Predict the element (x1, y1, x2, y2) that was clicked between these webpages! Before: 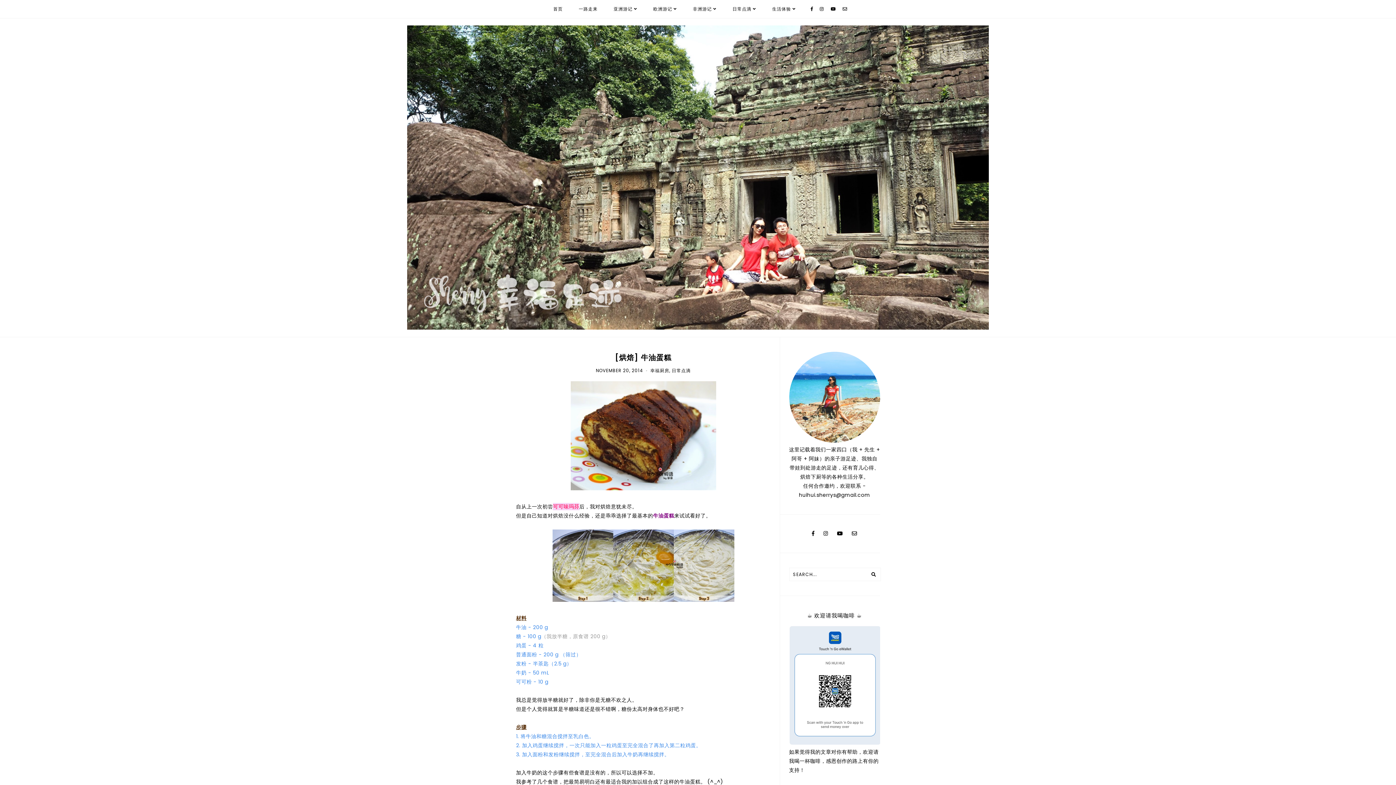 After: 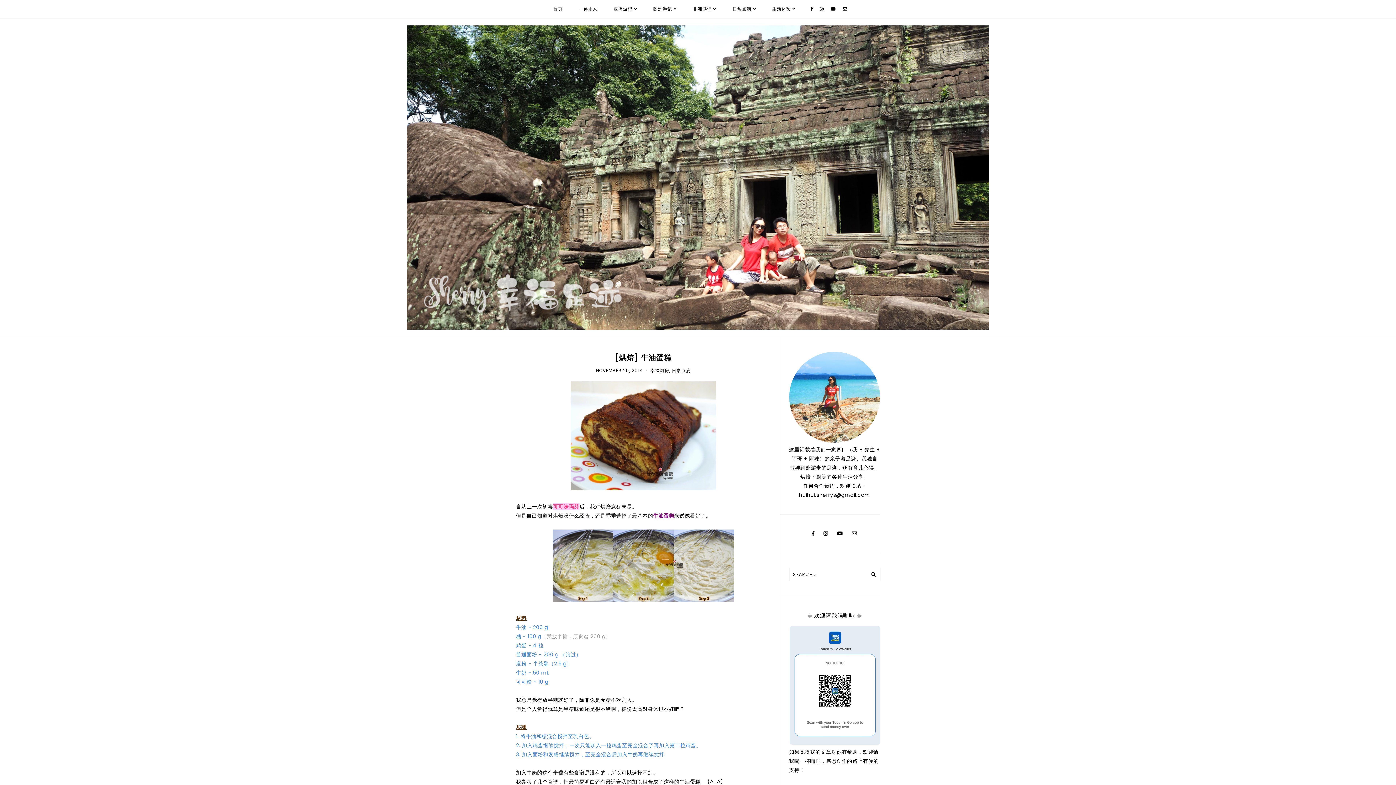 Action: bbox: (842, 5, 847, 12)